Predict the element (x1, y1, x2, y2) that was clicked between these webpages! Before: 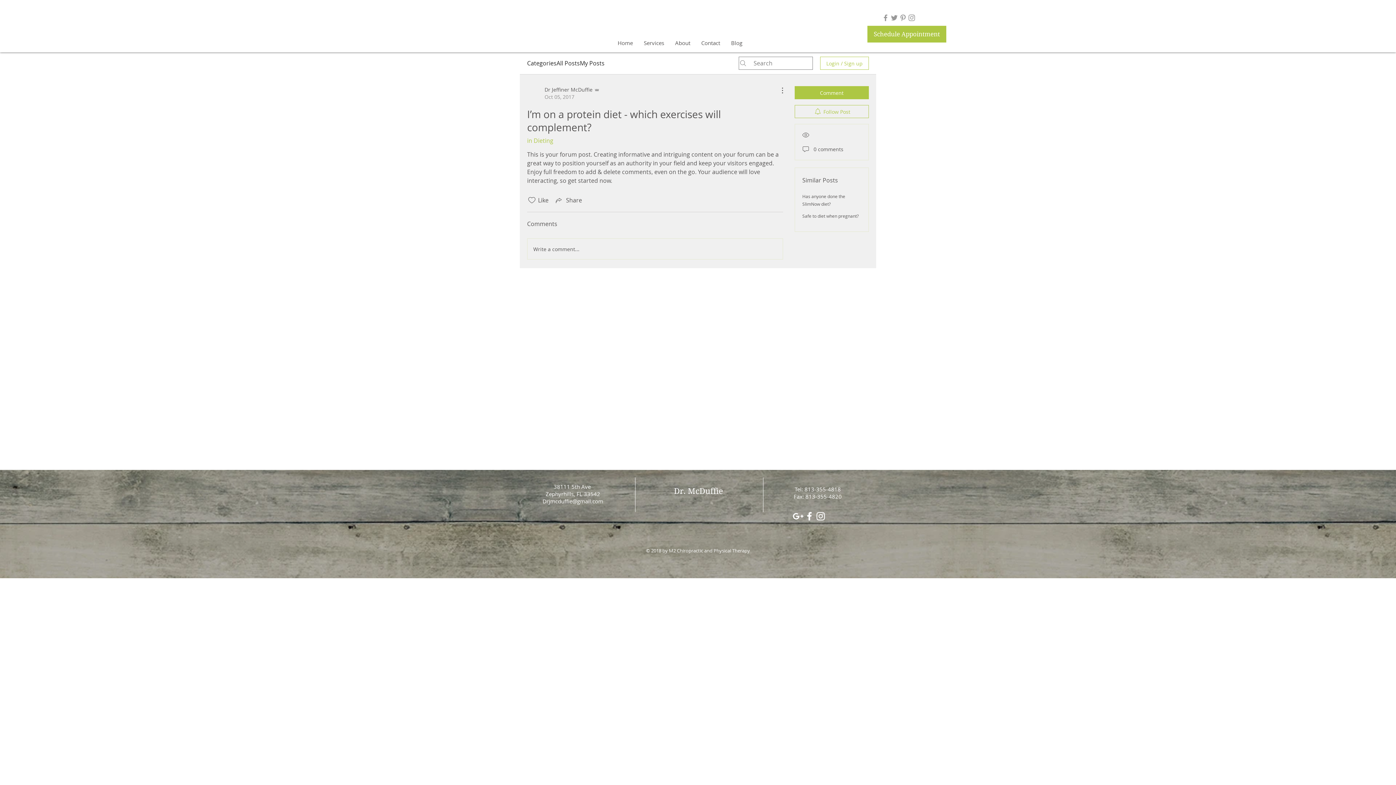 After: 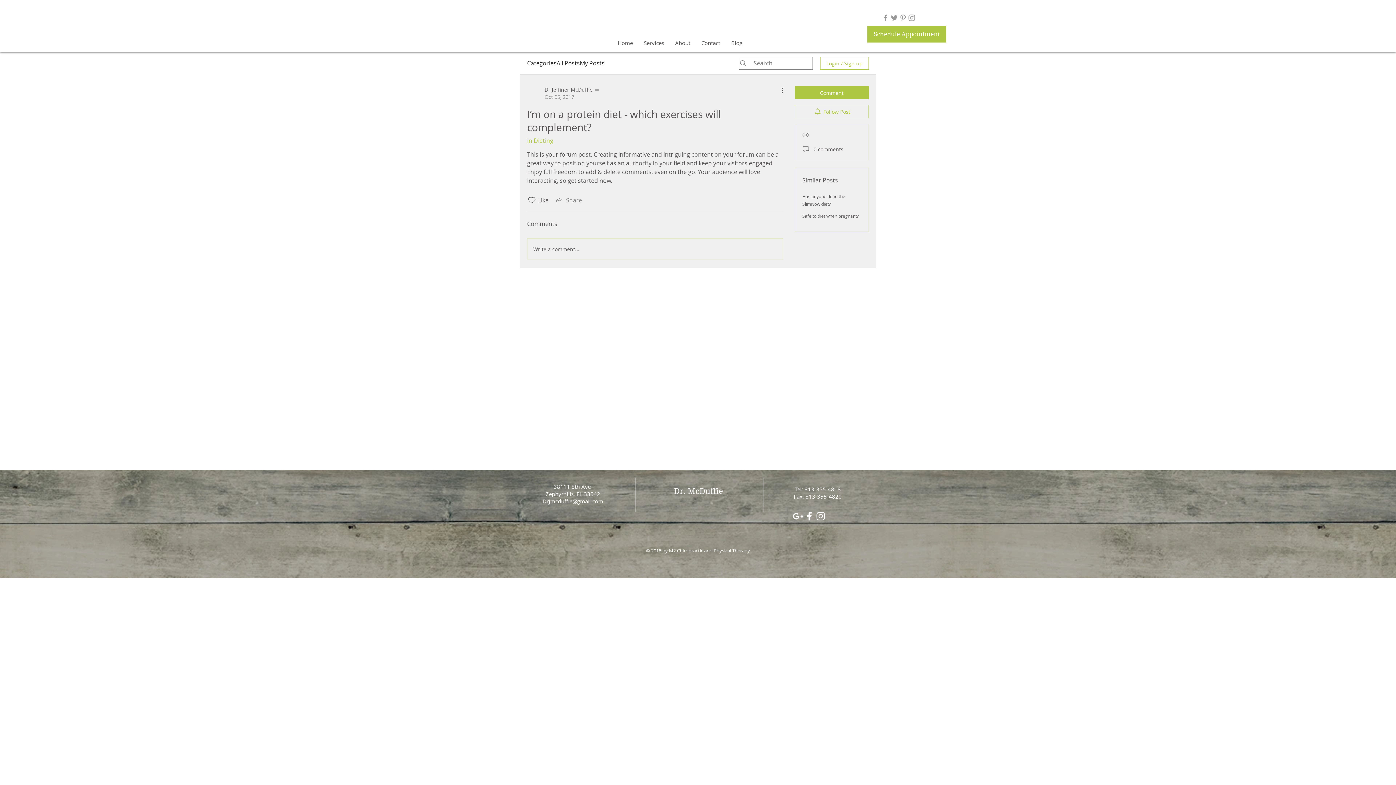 Action: label: Share via link bbox: (554, 196, 582, 204)